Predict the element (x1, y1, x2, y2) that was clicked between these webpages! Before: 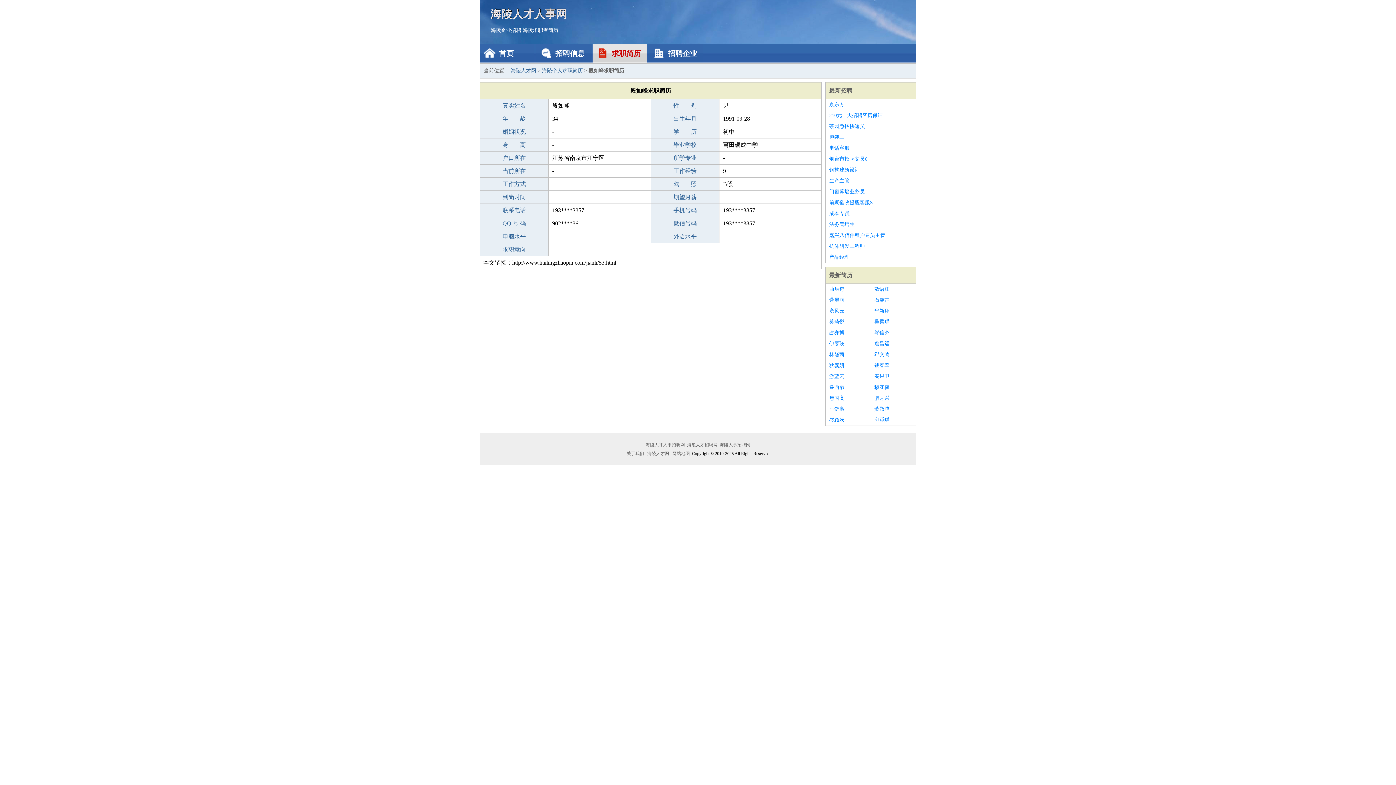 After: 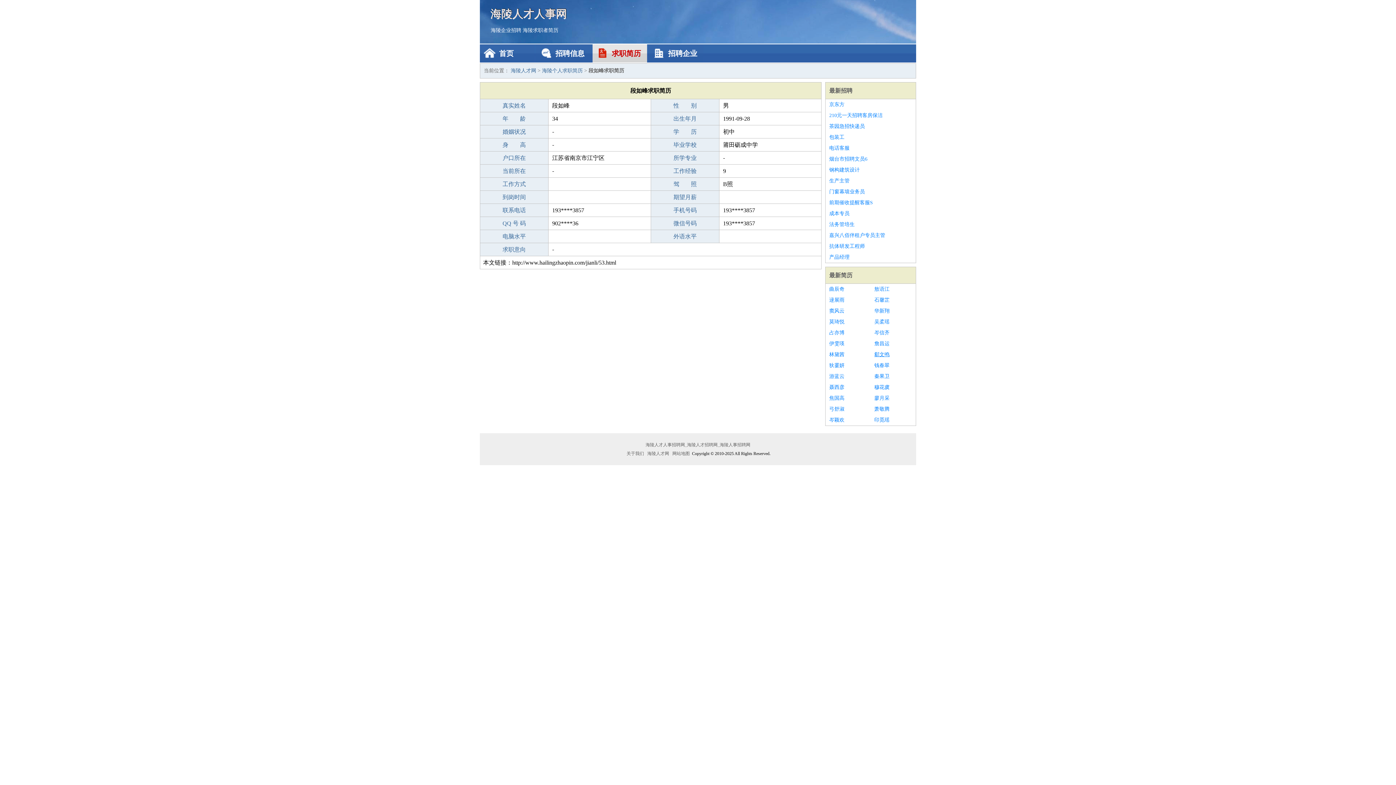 Action: bbox: (874, 349, 912, 360) label: 郗文鸣